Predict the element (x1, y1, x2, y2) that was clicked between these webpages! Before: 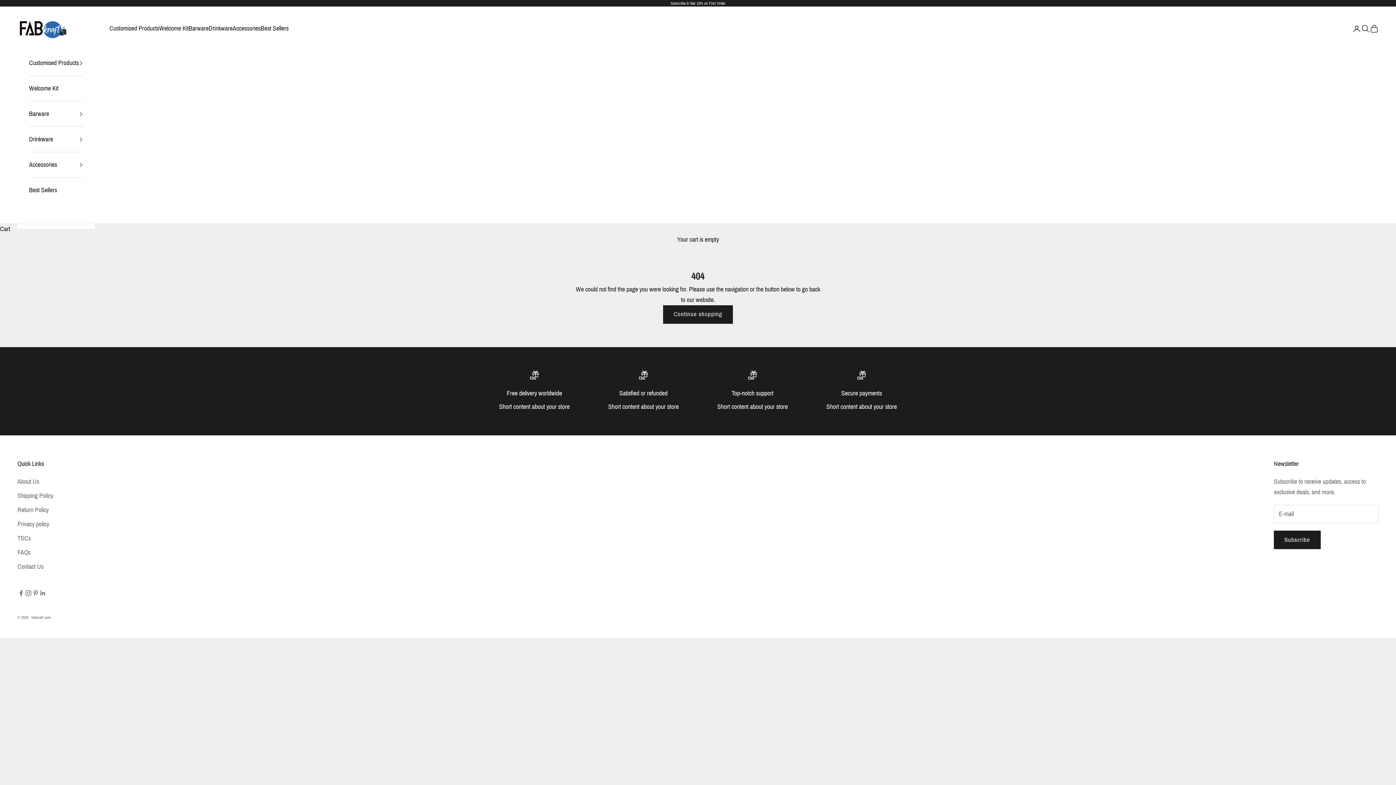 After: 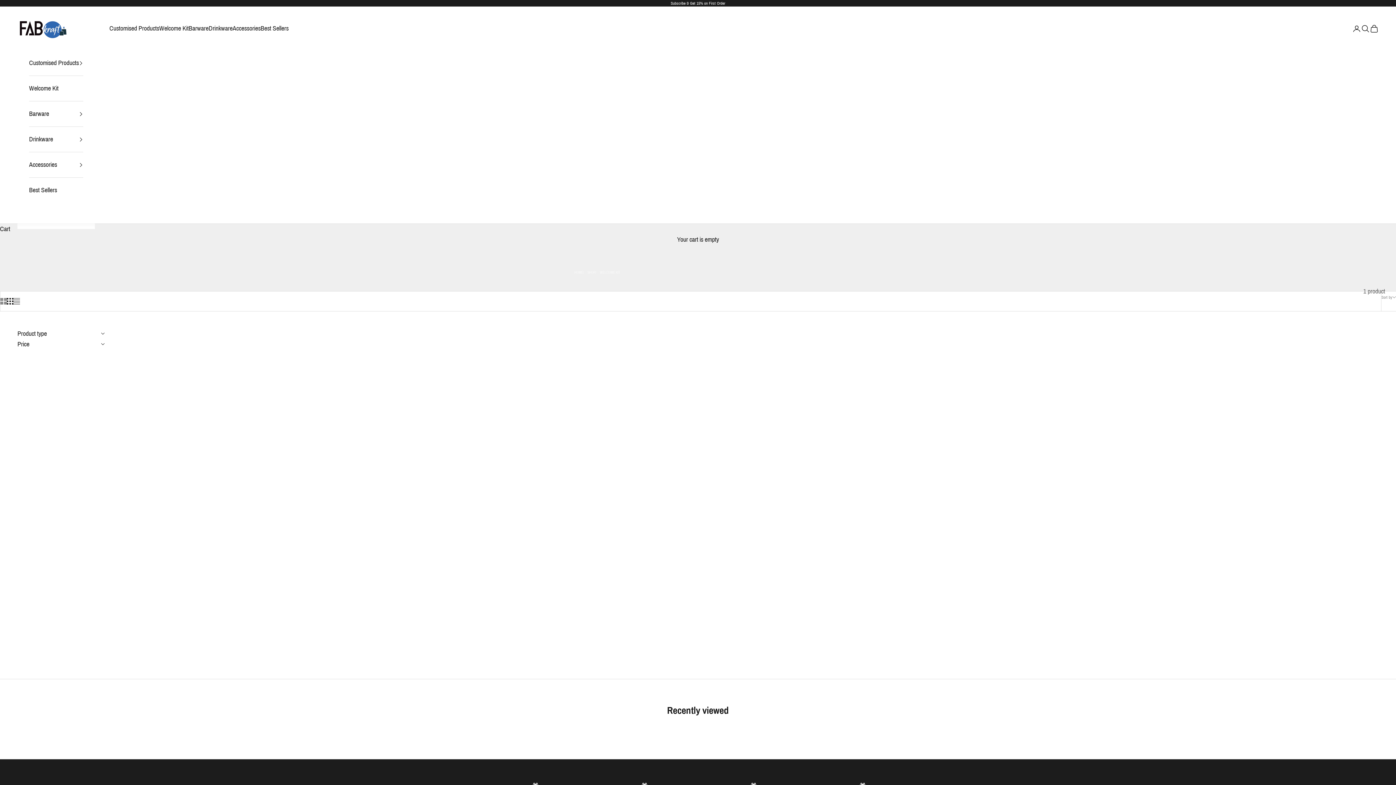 Action: label: Welcome Kit bbox: (159, 23, 188, 33)